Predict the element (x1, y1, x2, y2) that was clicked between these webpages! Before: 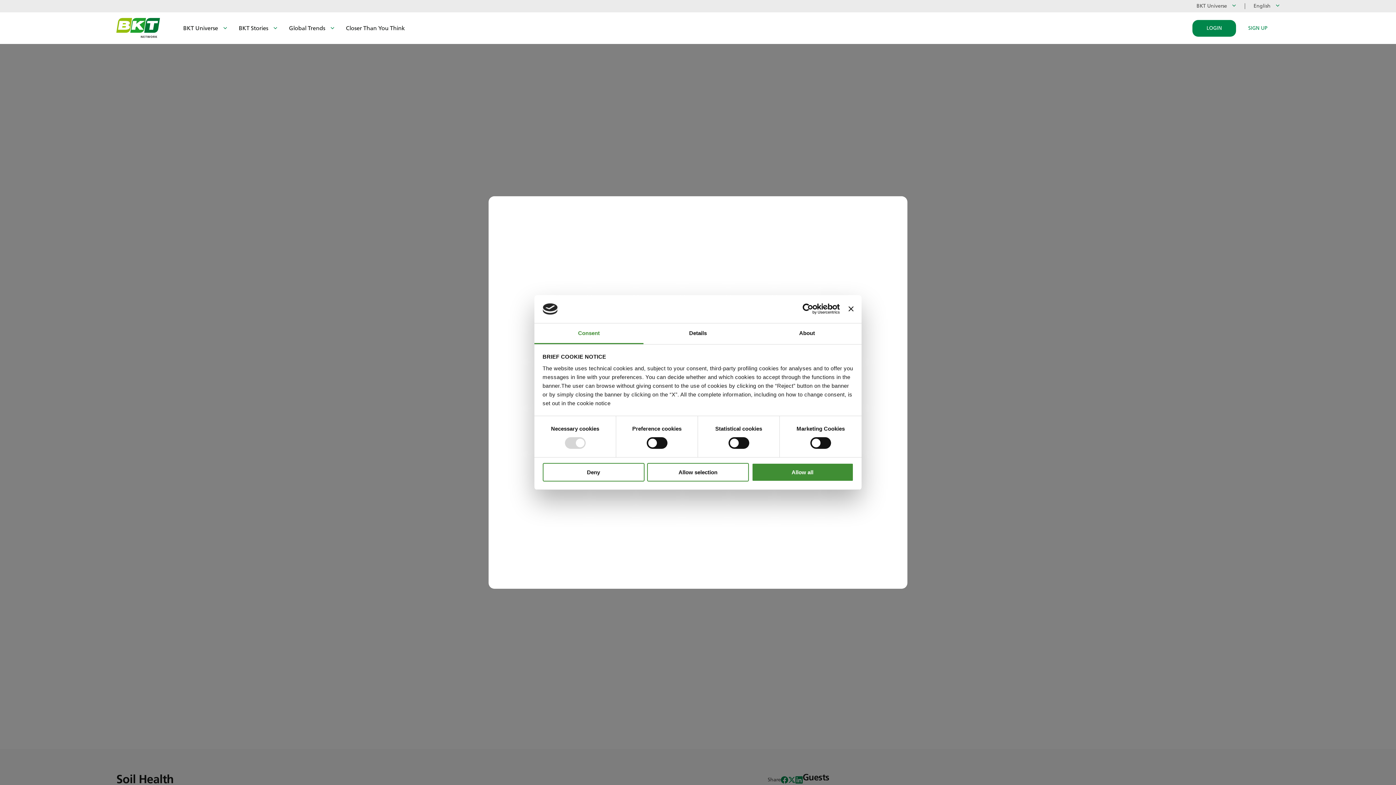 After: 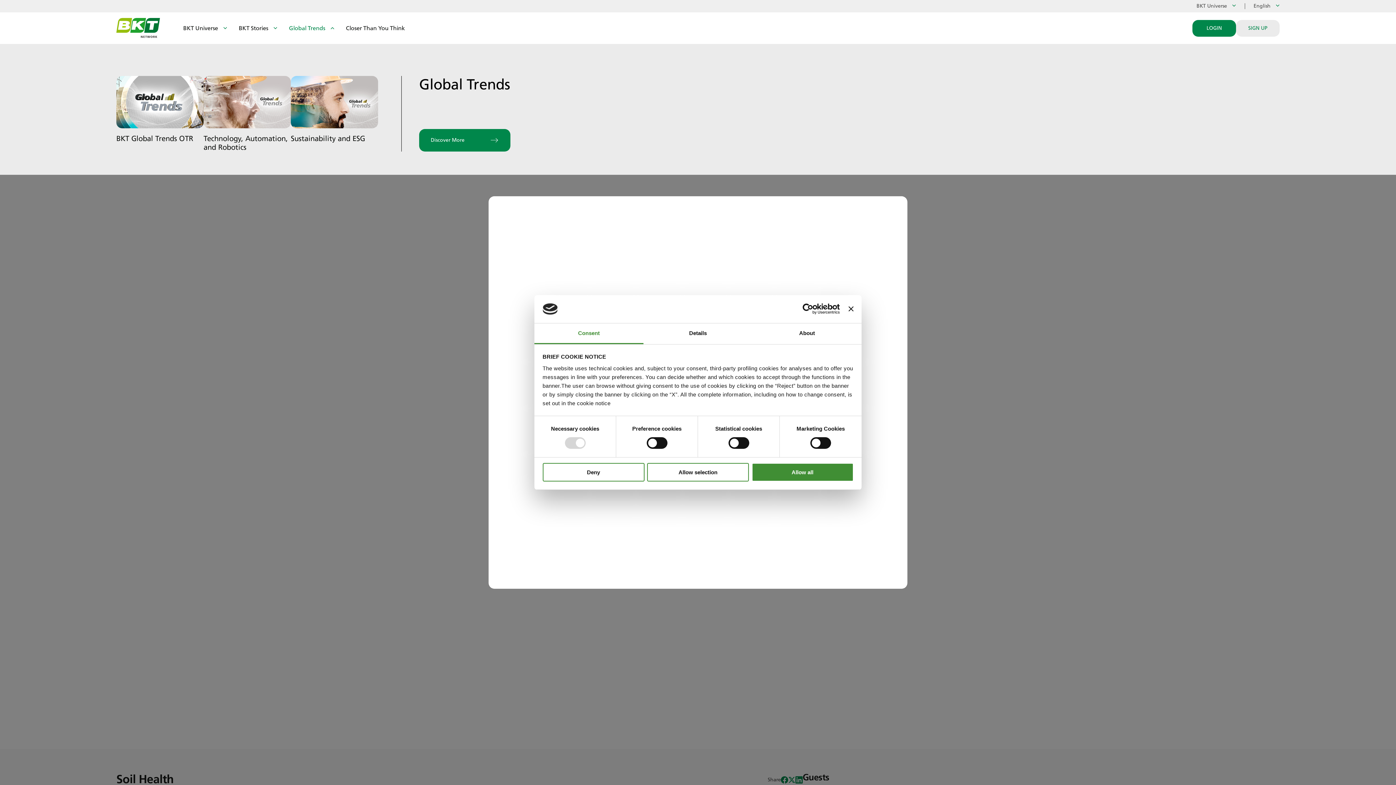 Action: label: Global Trends bbox: (283, 12, 340, 44)